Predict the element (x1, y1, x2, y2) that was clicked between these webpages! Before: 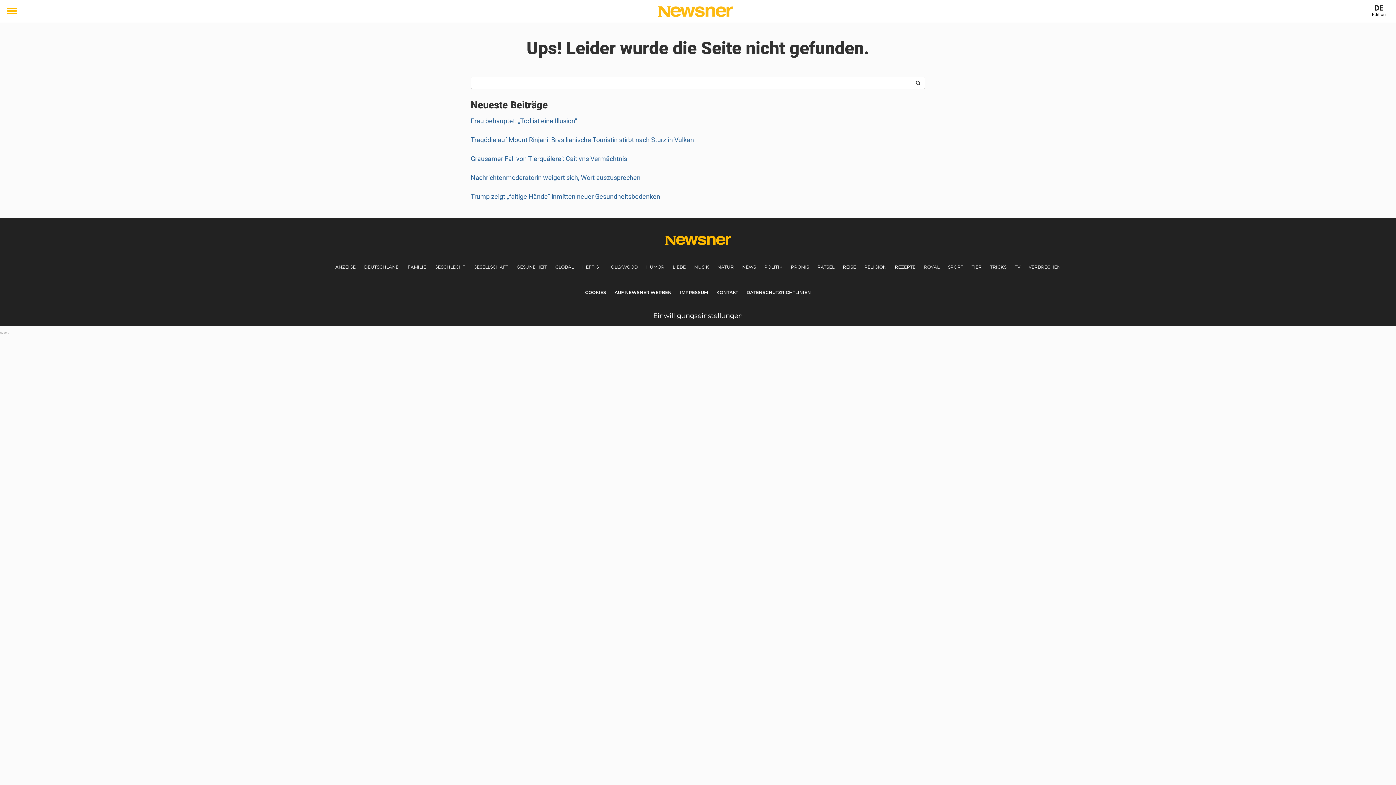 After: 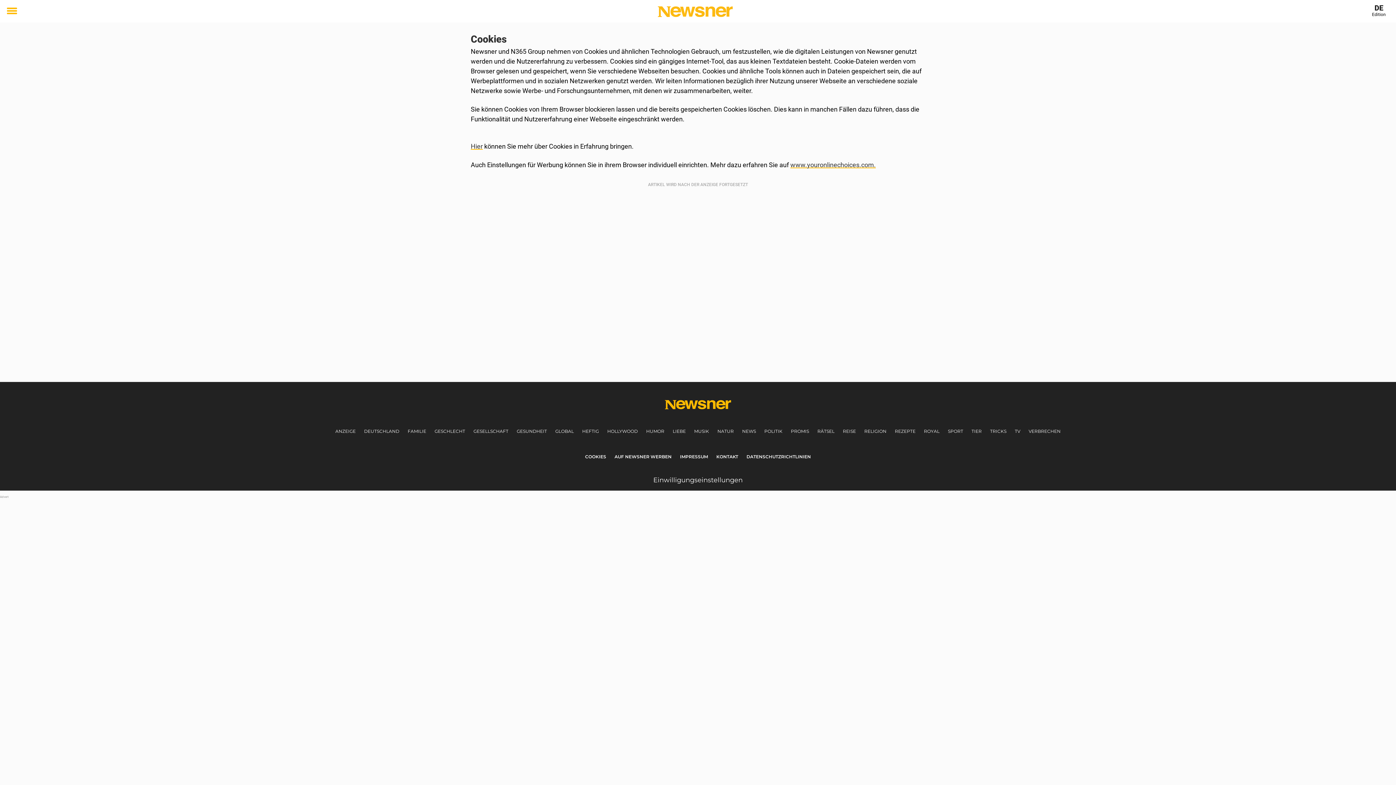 Action: bbox: (585, 289, 606, 295) label: COOKIES